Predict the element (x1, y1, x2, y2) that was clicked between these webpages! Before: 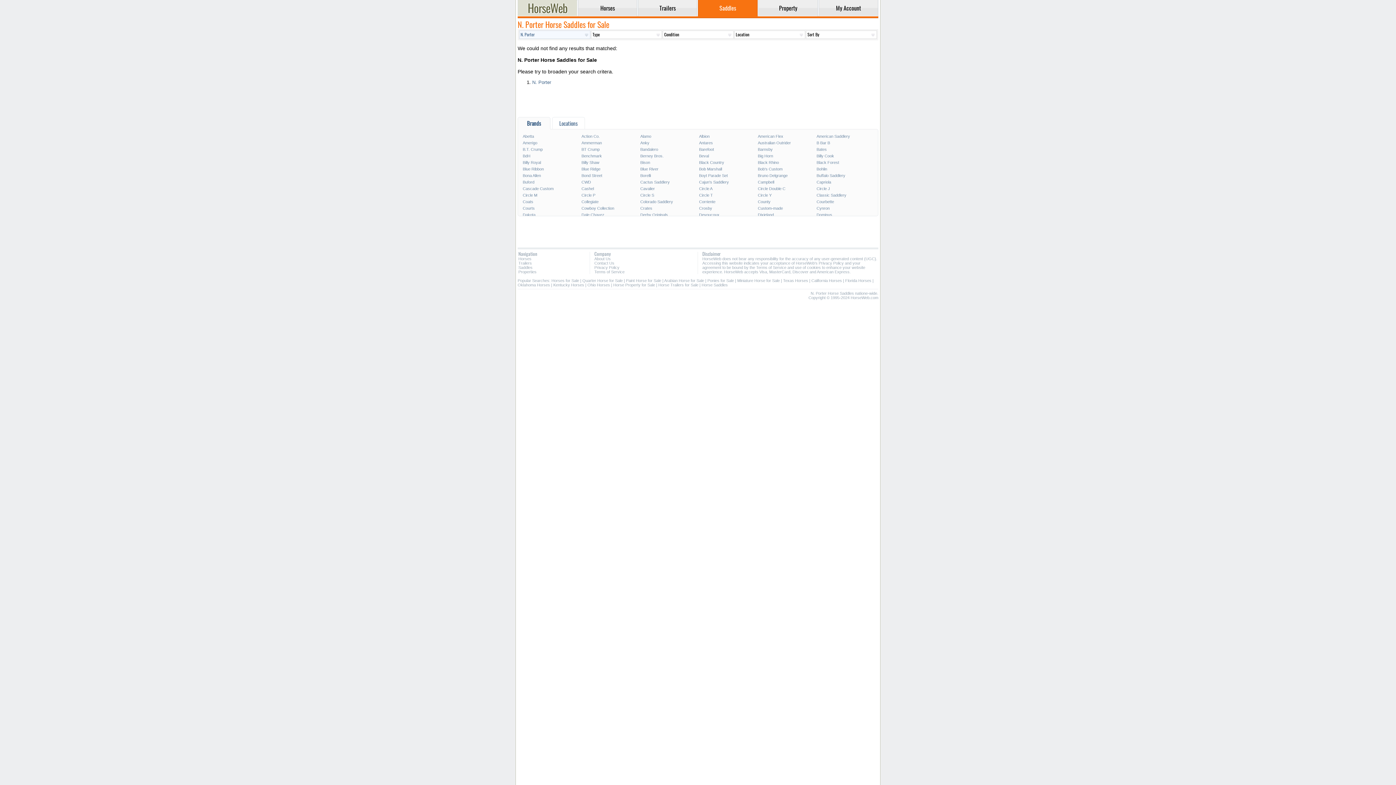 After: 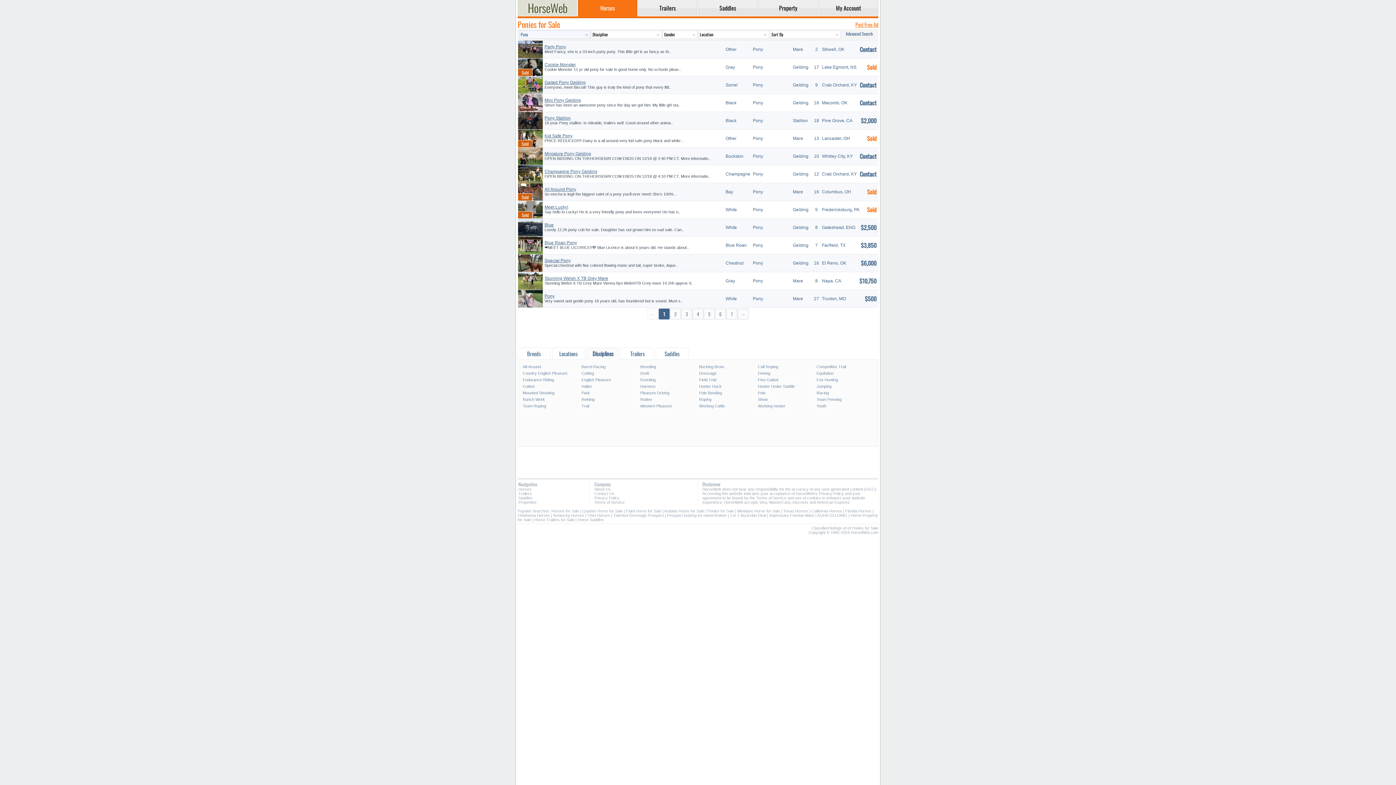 Action: bbox: (707, 278, 734, 282) label: Ponies for Sale